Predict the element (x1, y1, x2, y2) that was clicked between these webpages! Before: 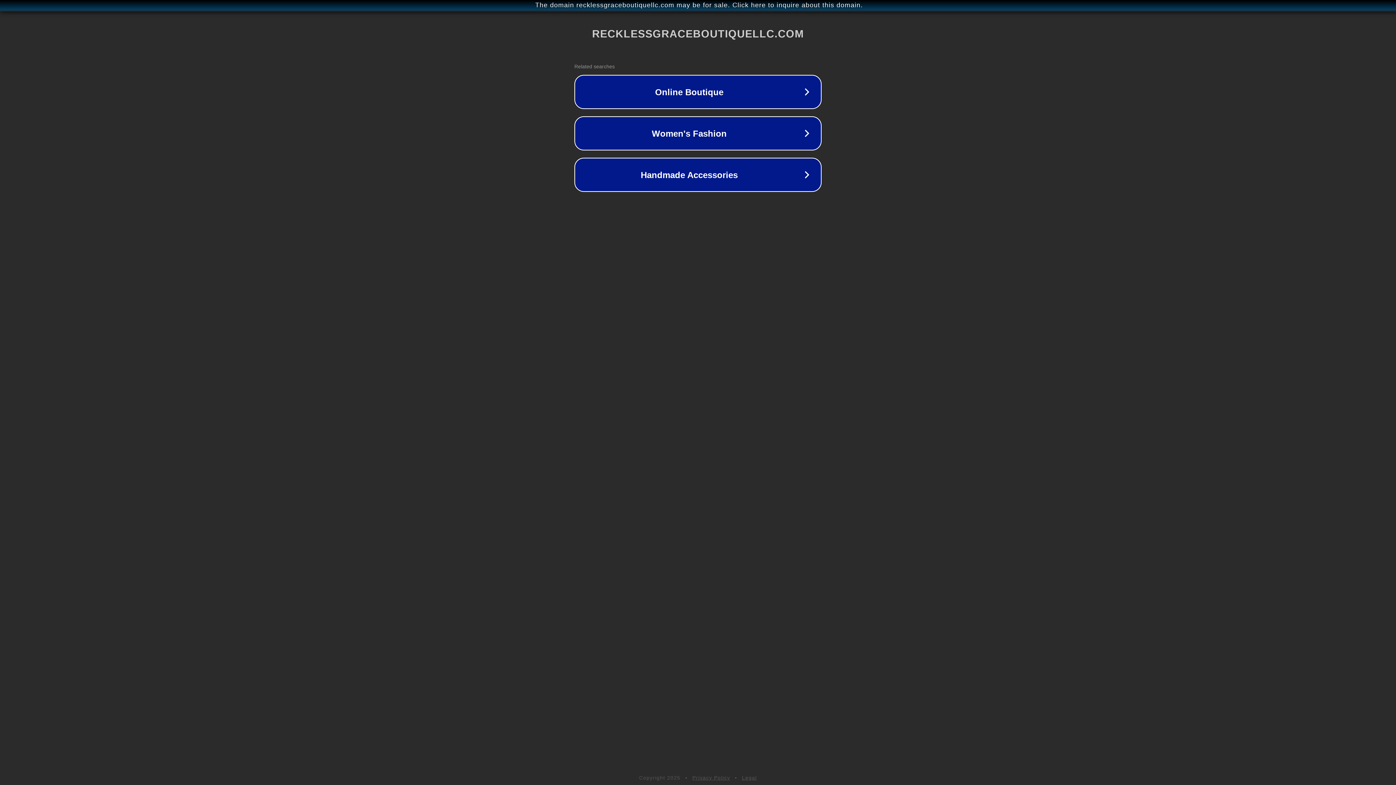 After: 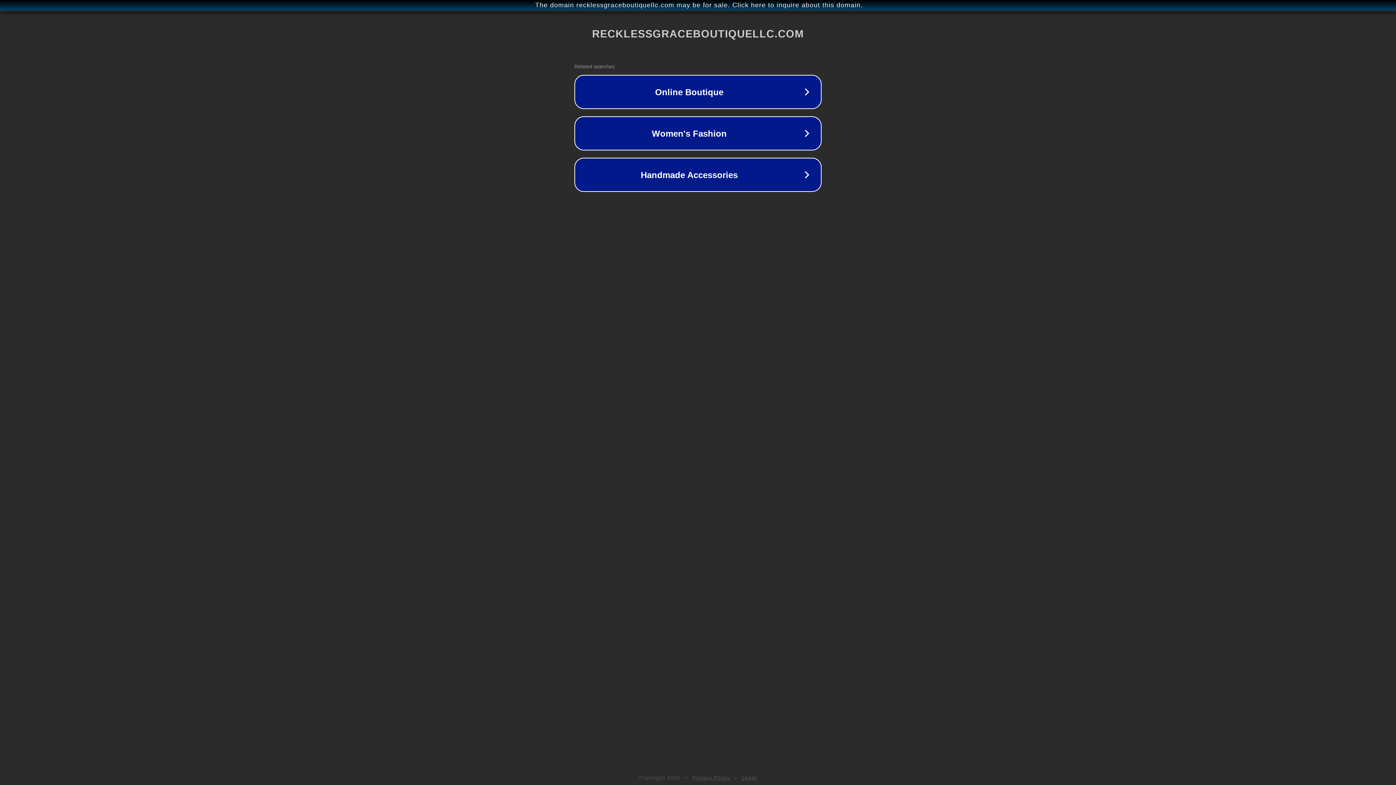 Action: bbox: (742, 775, 757, 781) label: Legal